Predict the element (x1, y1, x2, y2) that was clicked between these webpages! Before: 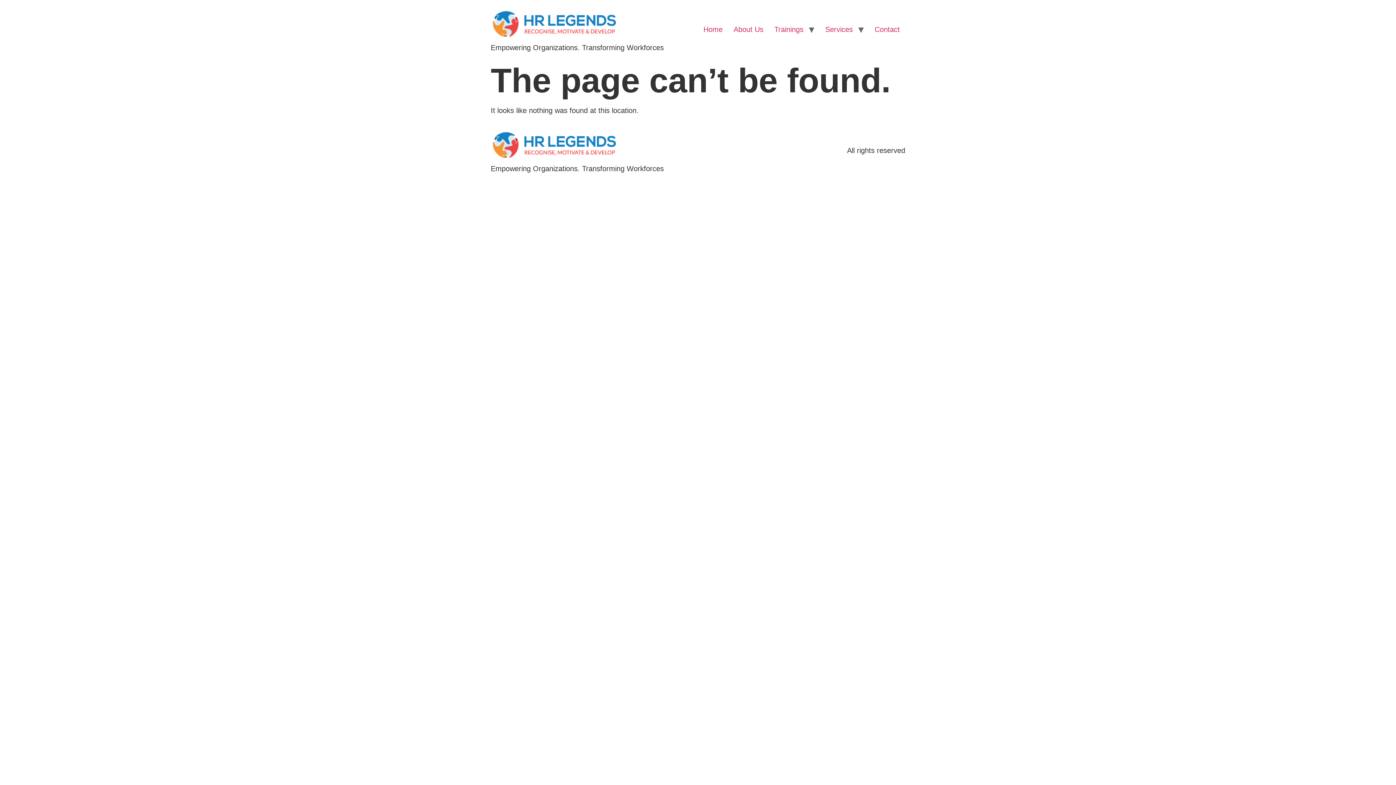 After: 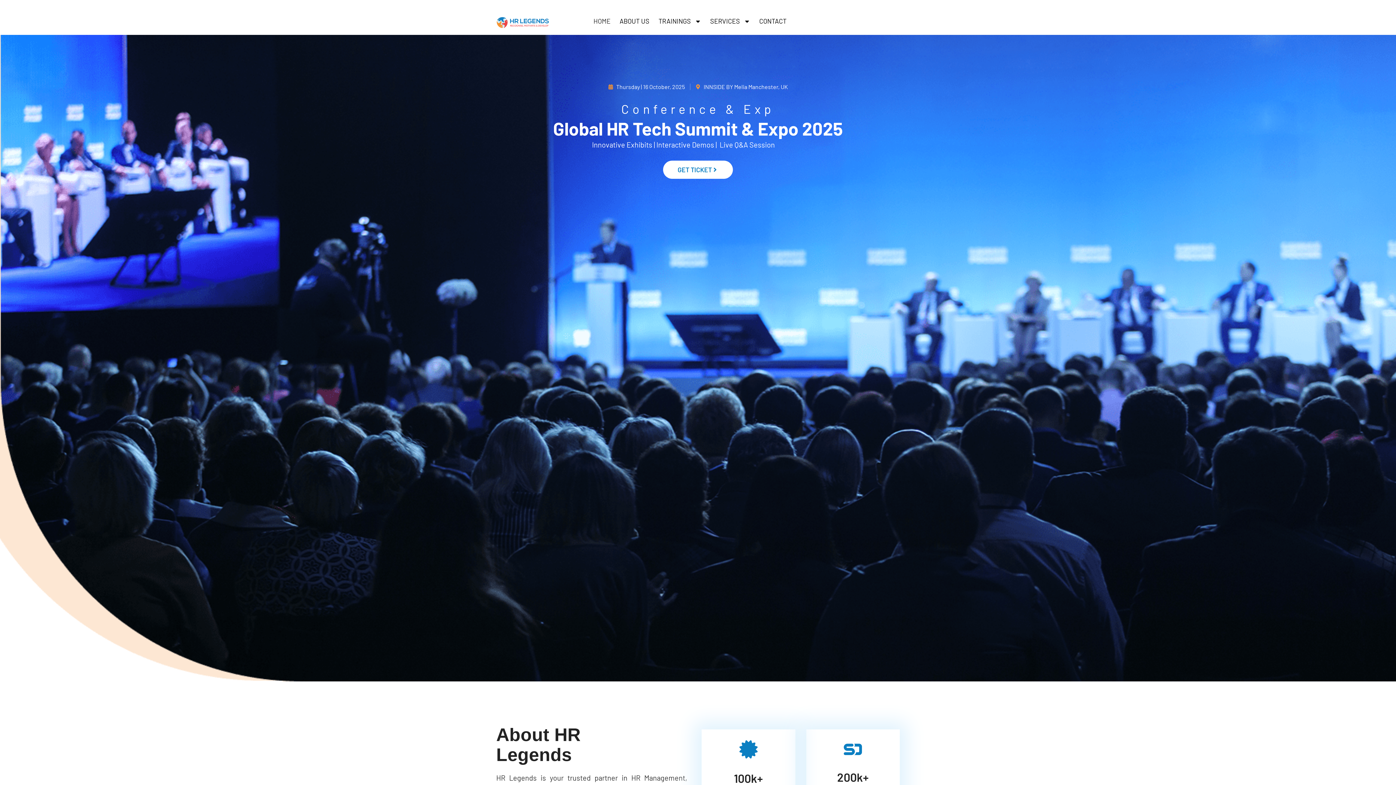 Action: bbox: (490, 5, 664, 42)